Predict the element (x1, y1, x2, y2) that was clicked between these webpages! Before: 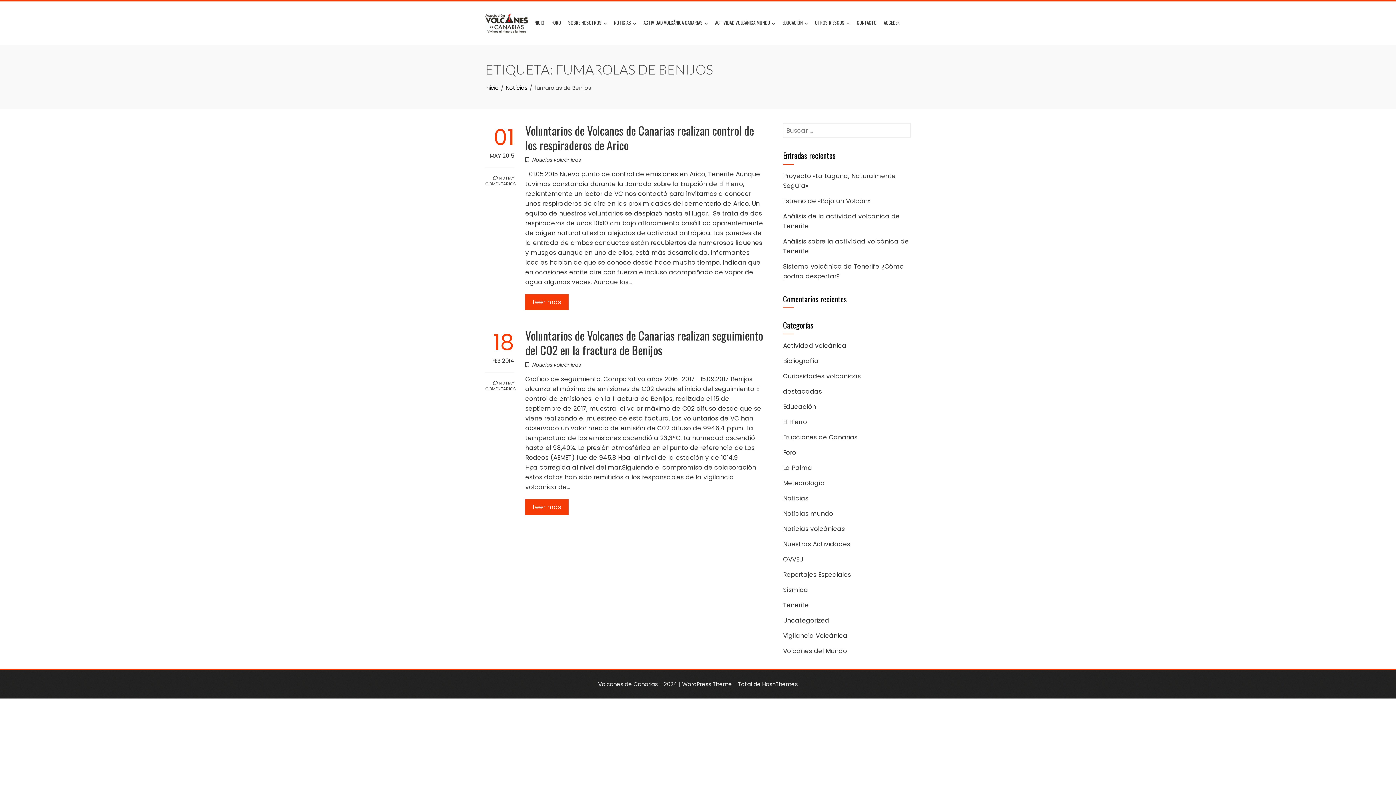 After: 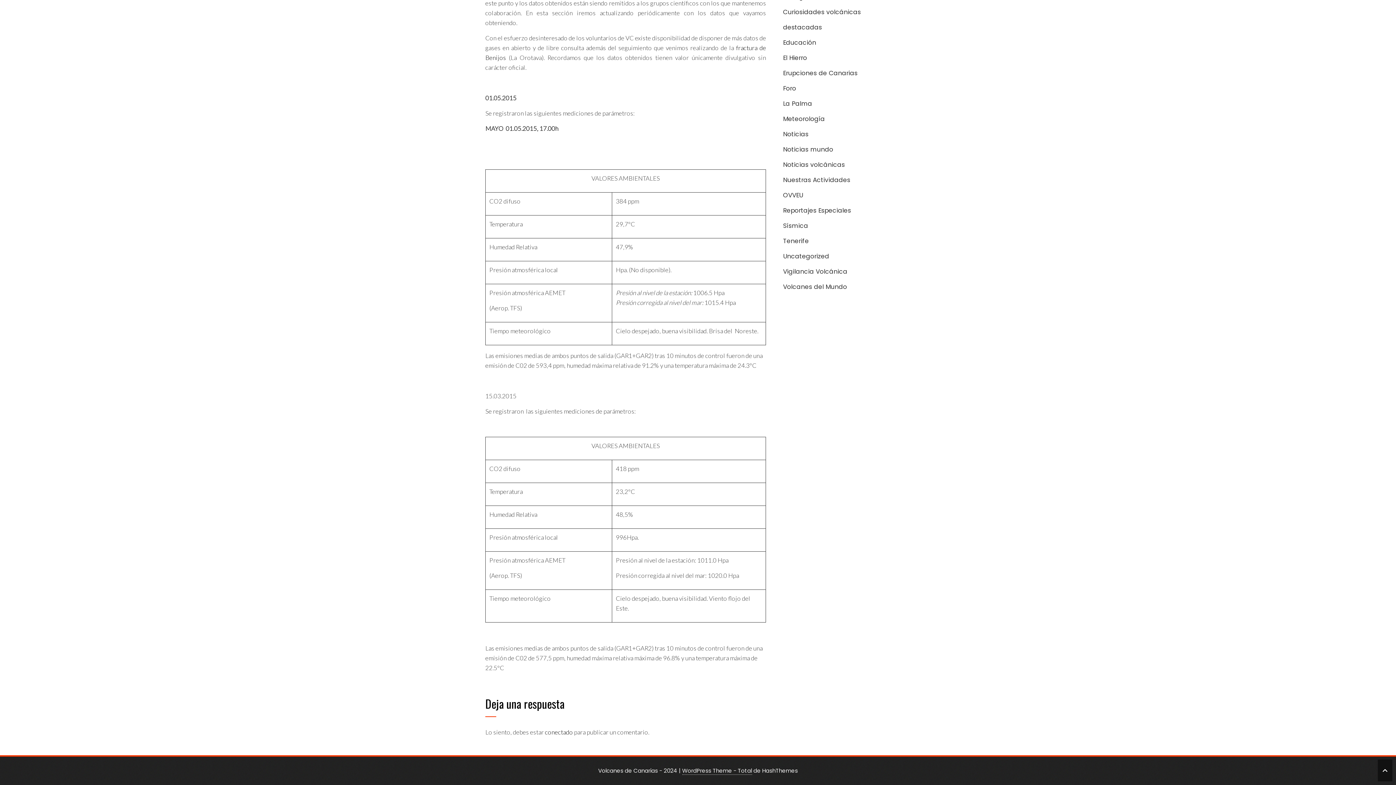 Action: label:  NO HAY COMENTARIOS bbox: (485, 167, 514, 186)